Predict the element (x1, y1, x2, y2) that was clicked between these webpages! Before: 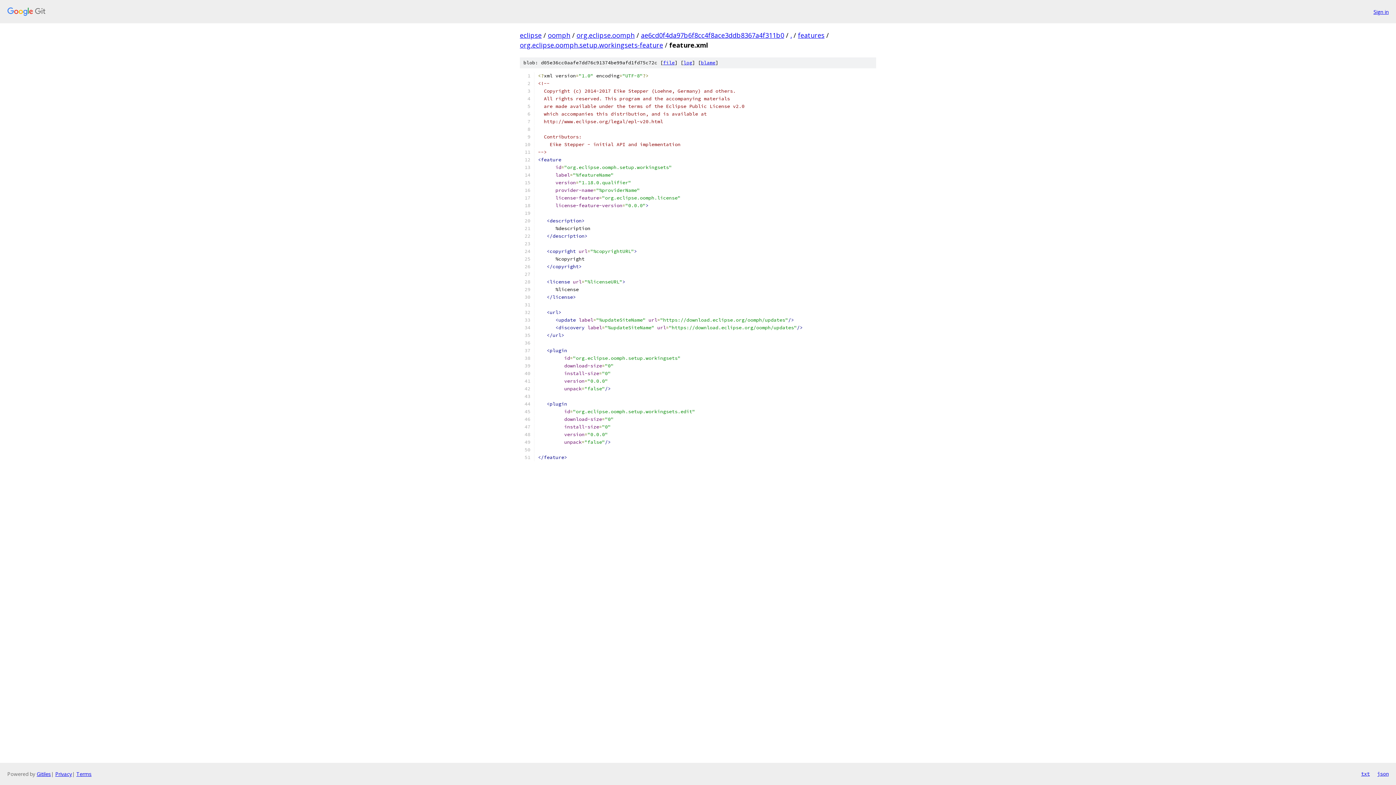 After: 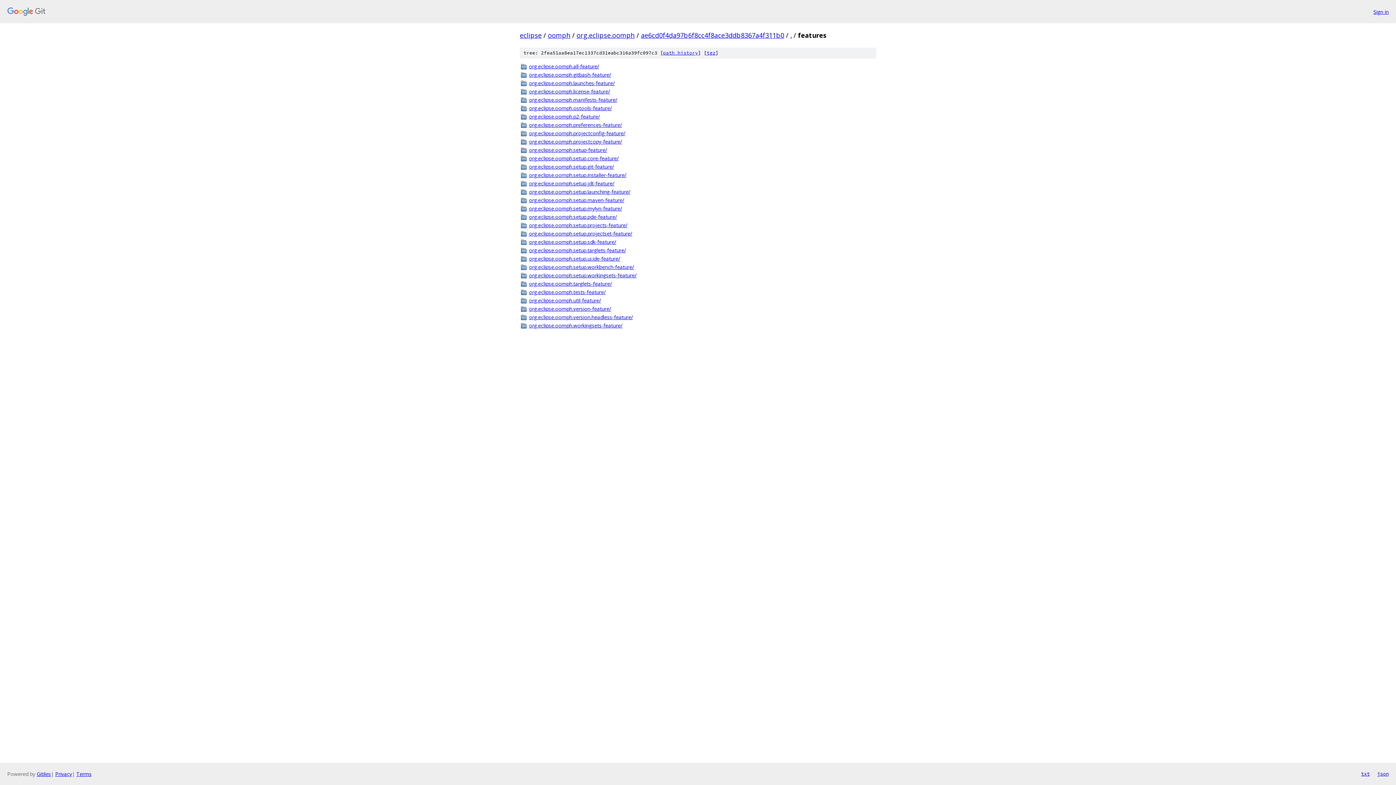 Action: label: features bbox: (798, 30, 824, 39)